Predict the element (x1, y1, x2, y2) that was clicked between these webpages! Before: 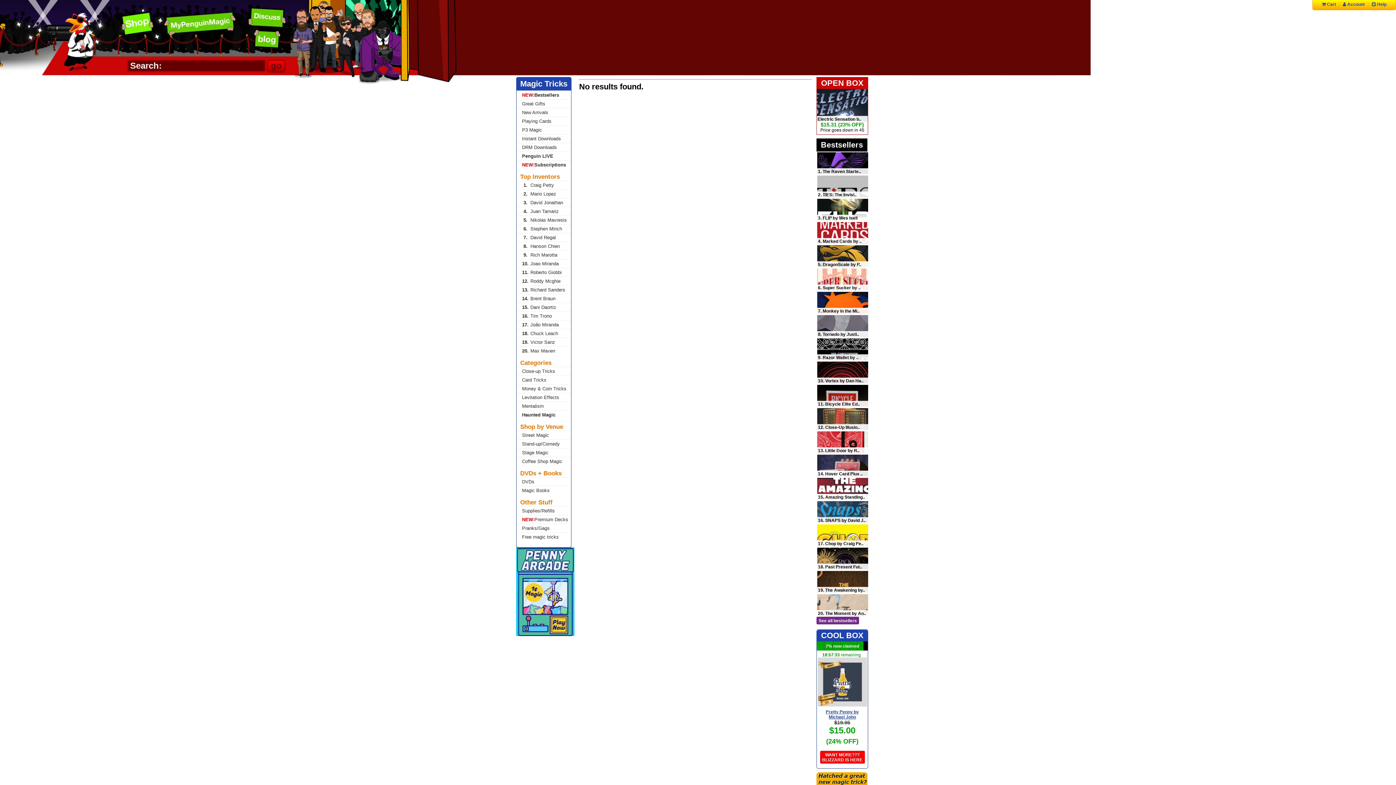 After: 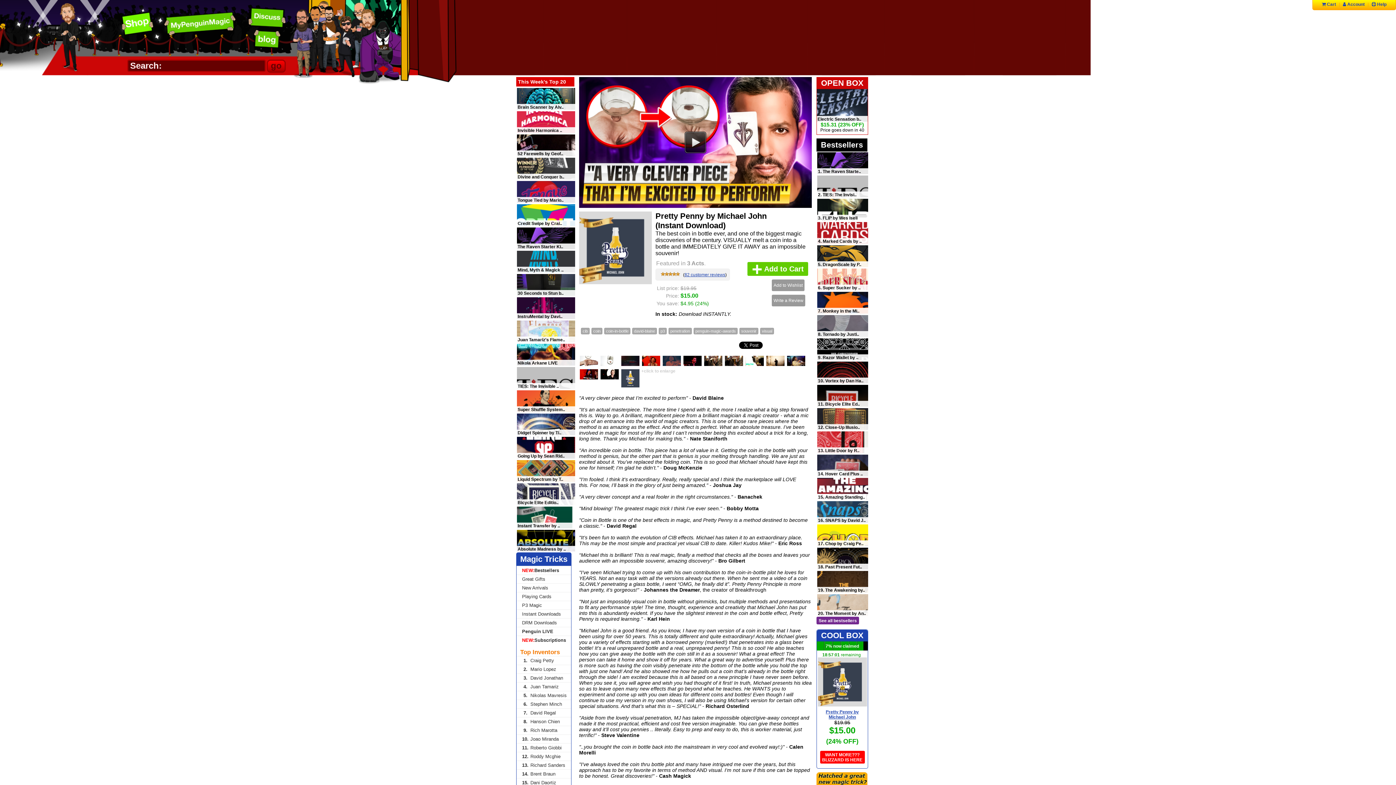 Action: bbox: (818, 702, 867, 708)